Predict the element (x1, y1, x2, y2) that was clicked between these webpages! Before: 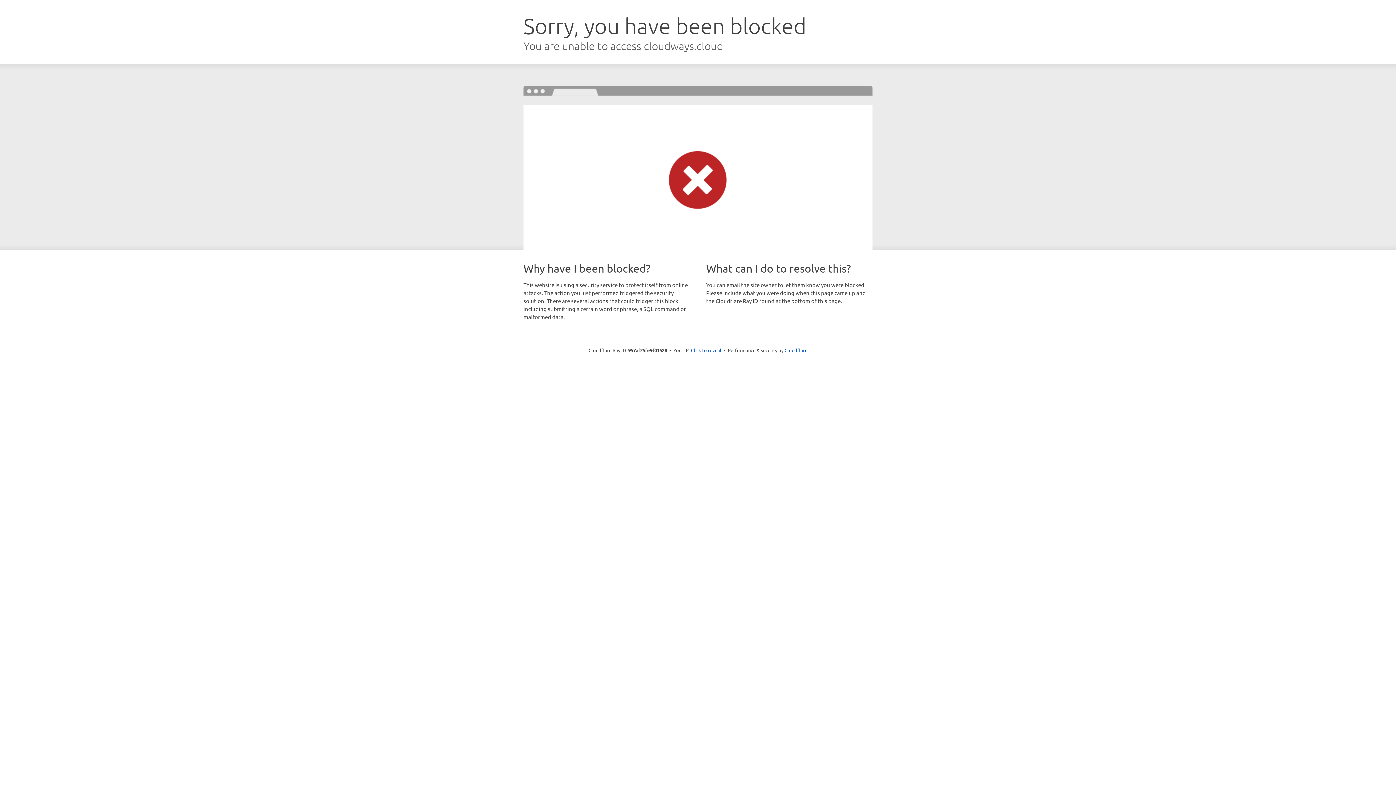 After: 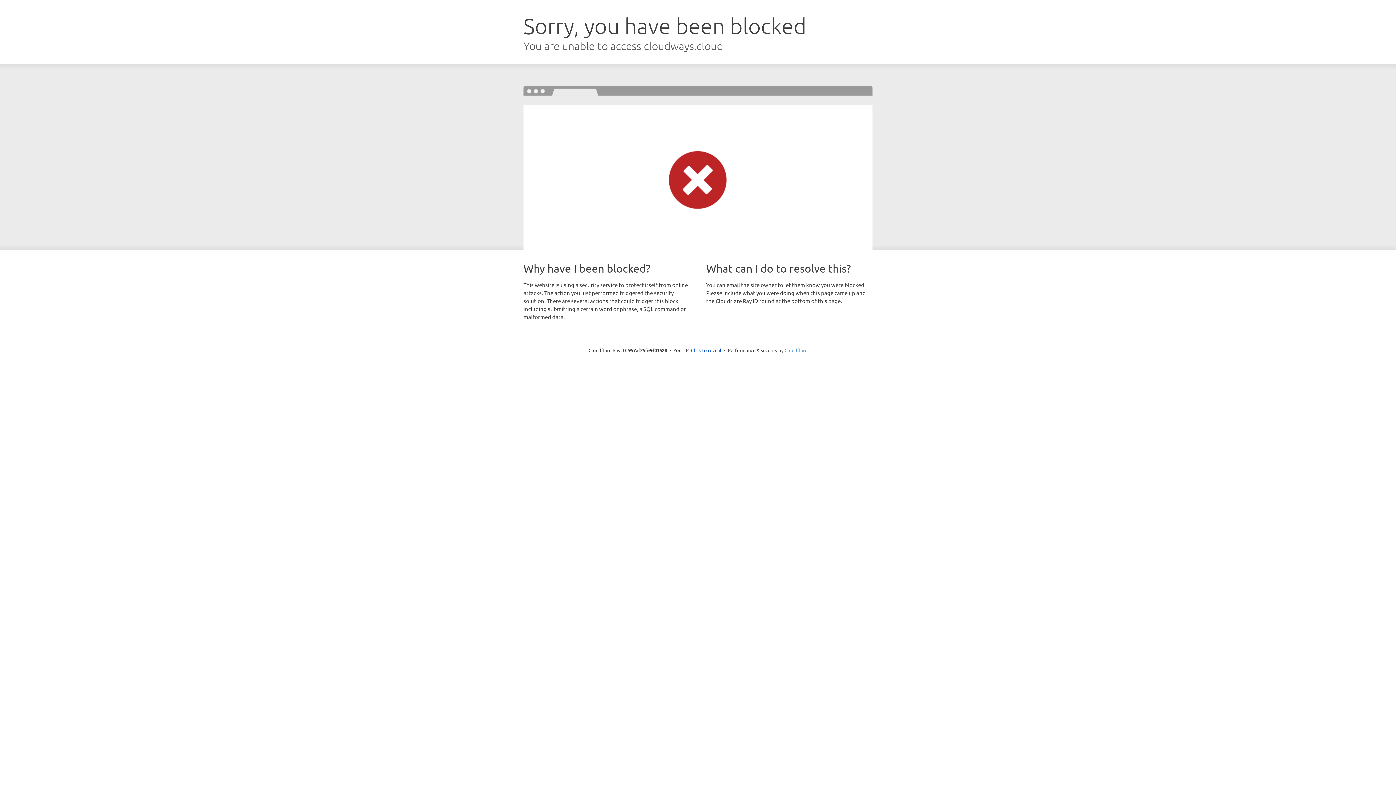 Action: bbox: (784, 347, 807, 353) label: Cloudflare